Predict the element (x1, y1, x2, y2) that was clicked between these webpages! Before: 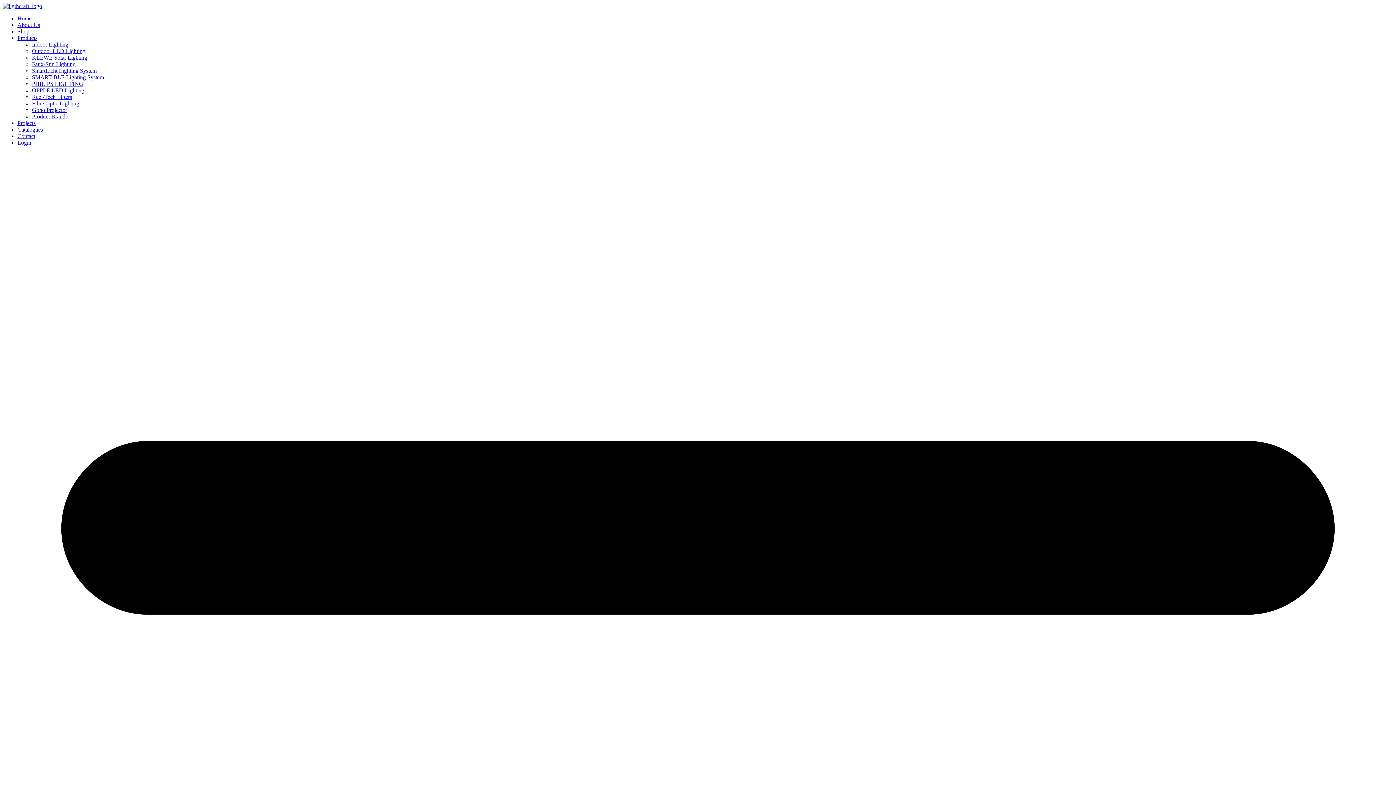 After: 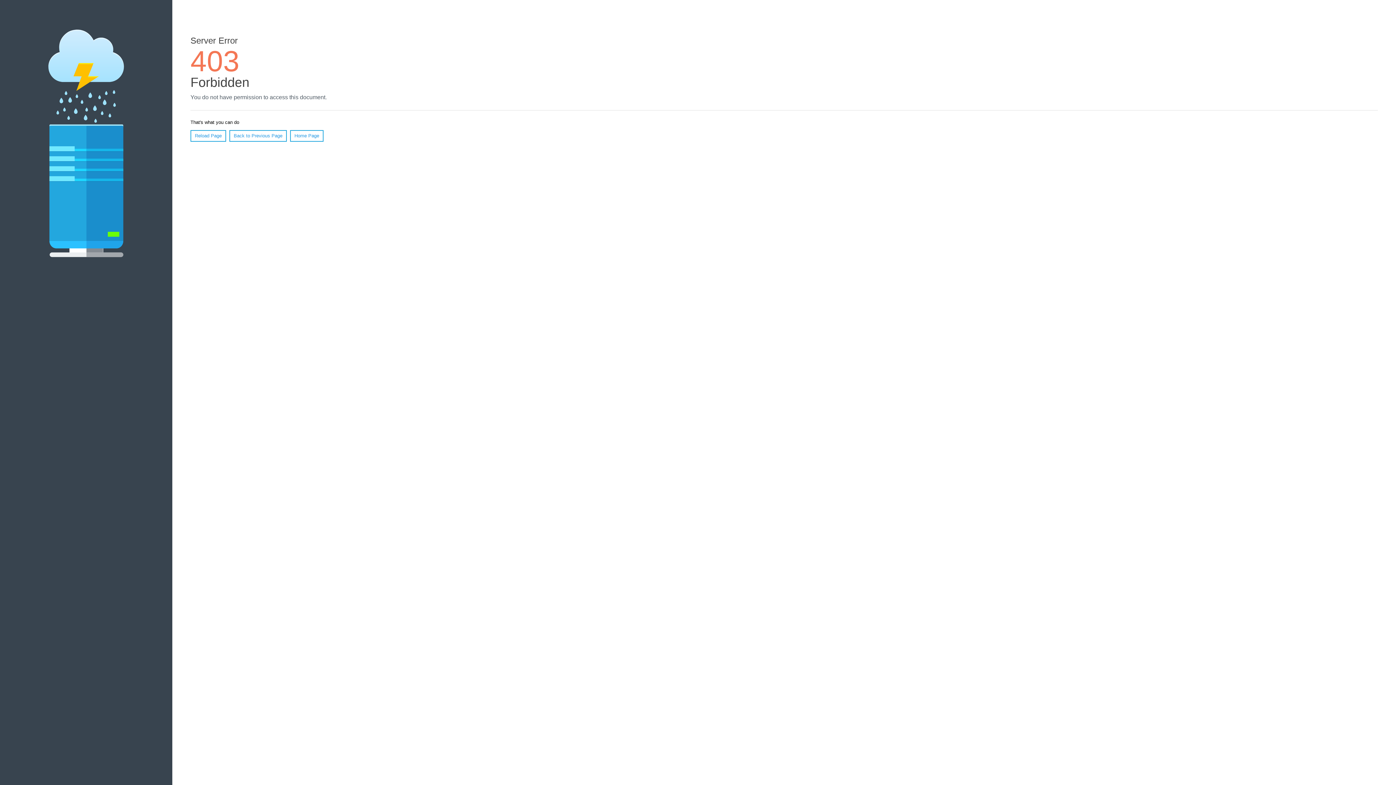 Action: label: Indoor Lighting bbox: (32, 41, 68, 47)